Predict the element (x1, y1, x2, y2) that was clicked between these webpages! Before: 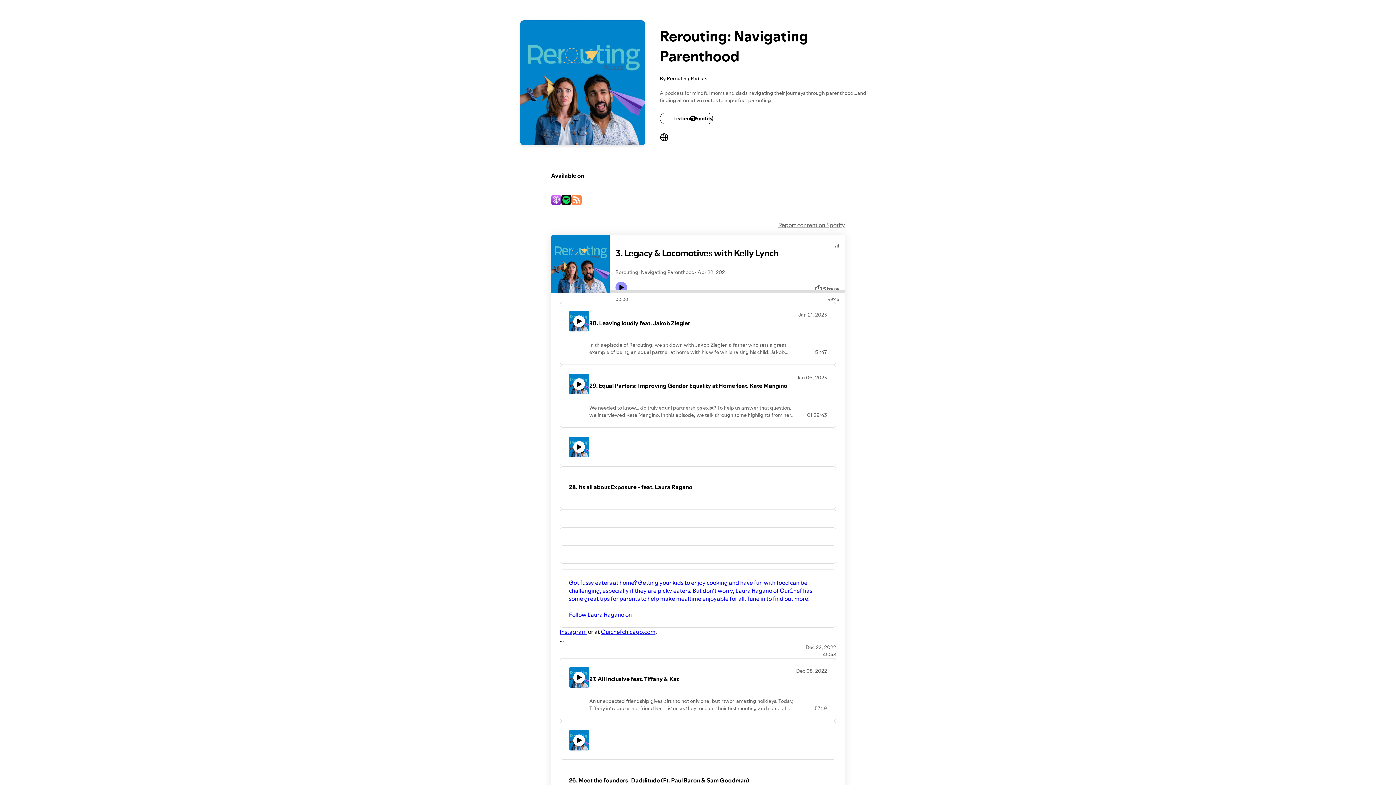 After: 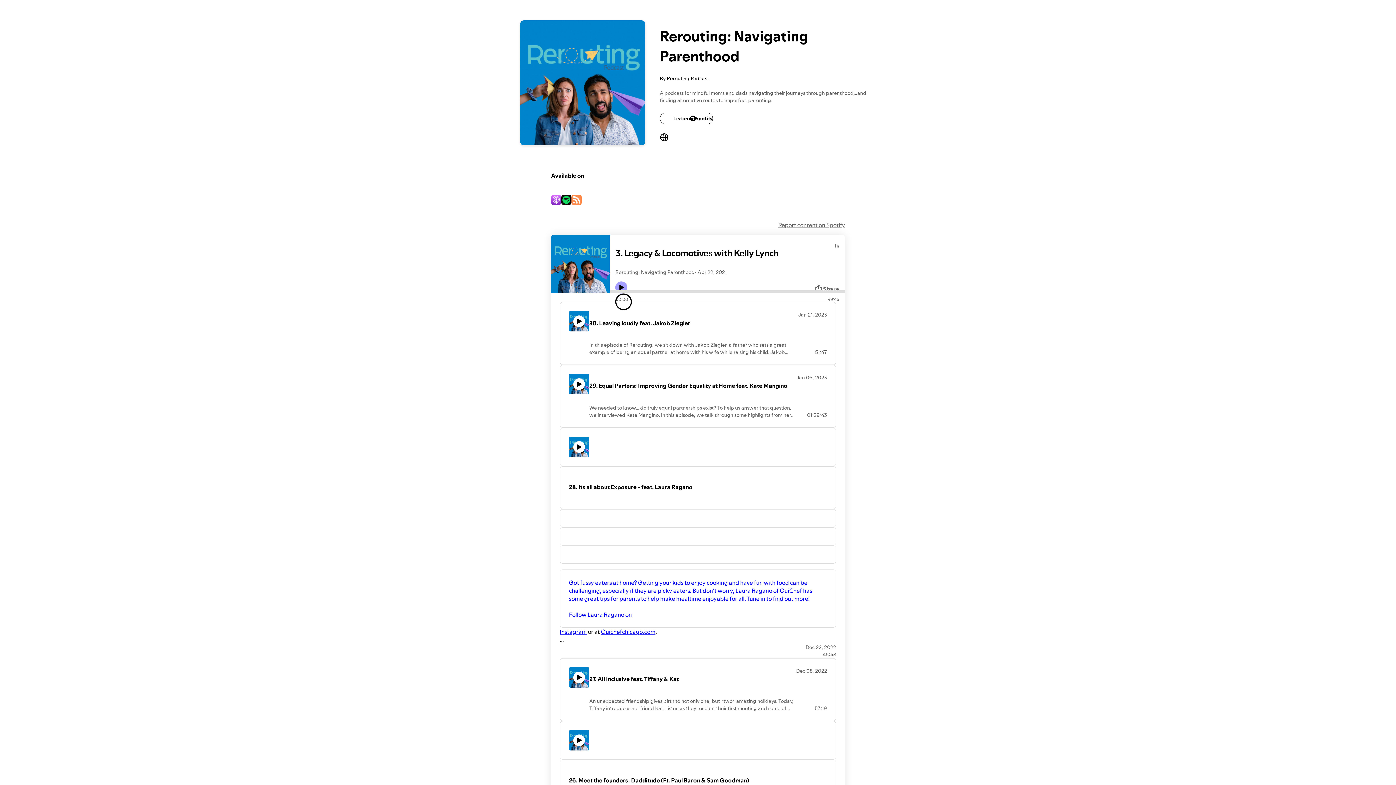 Action: bbox: (615, 281, 627, 293) label: Play icon